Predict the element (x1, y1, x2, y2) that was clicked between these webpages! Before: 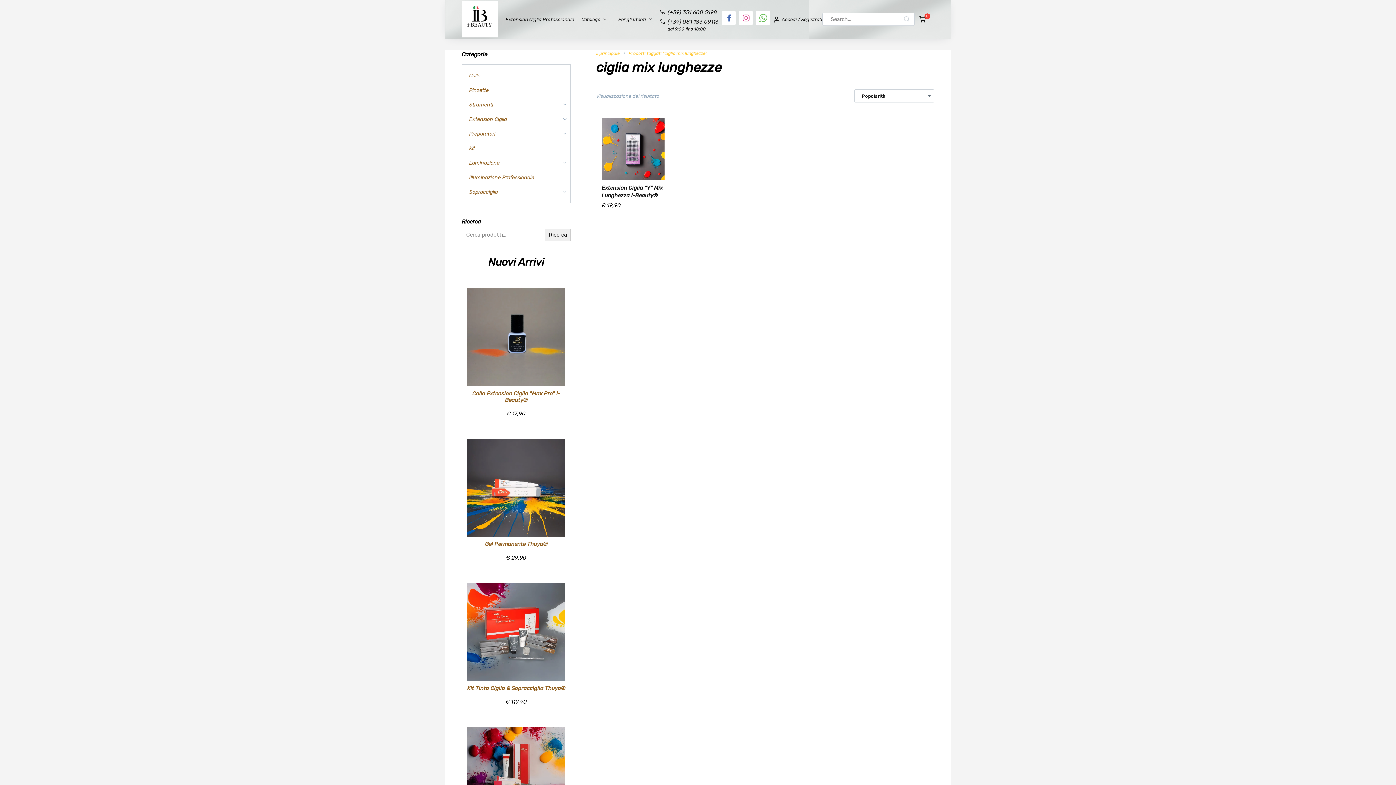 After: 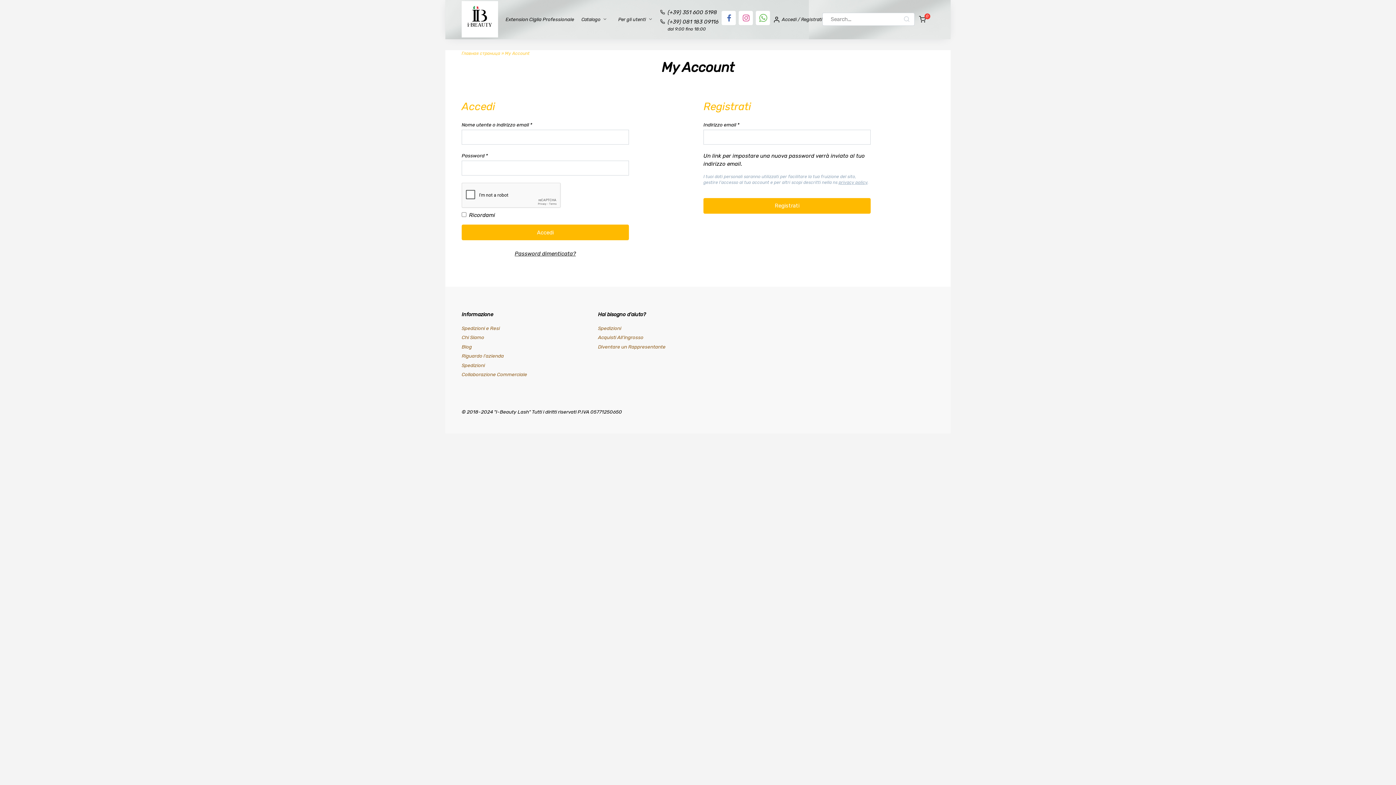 Action: bbox: (773, 15, 822, 23) label:  Accedi / Registrati